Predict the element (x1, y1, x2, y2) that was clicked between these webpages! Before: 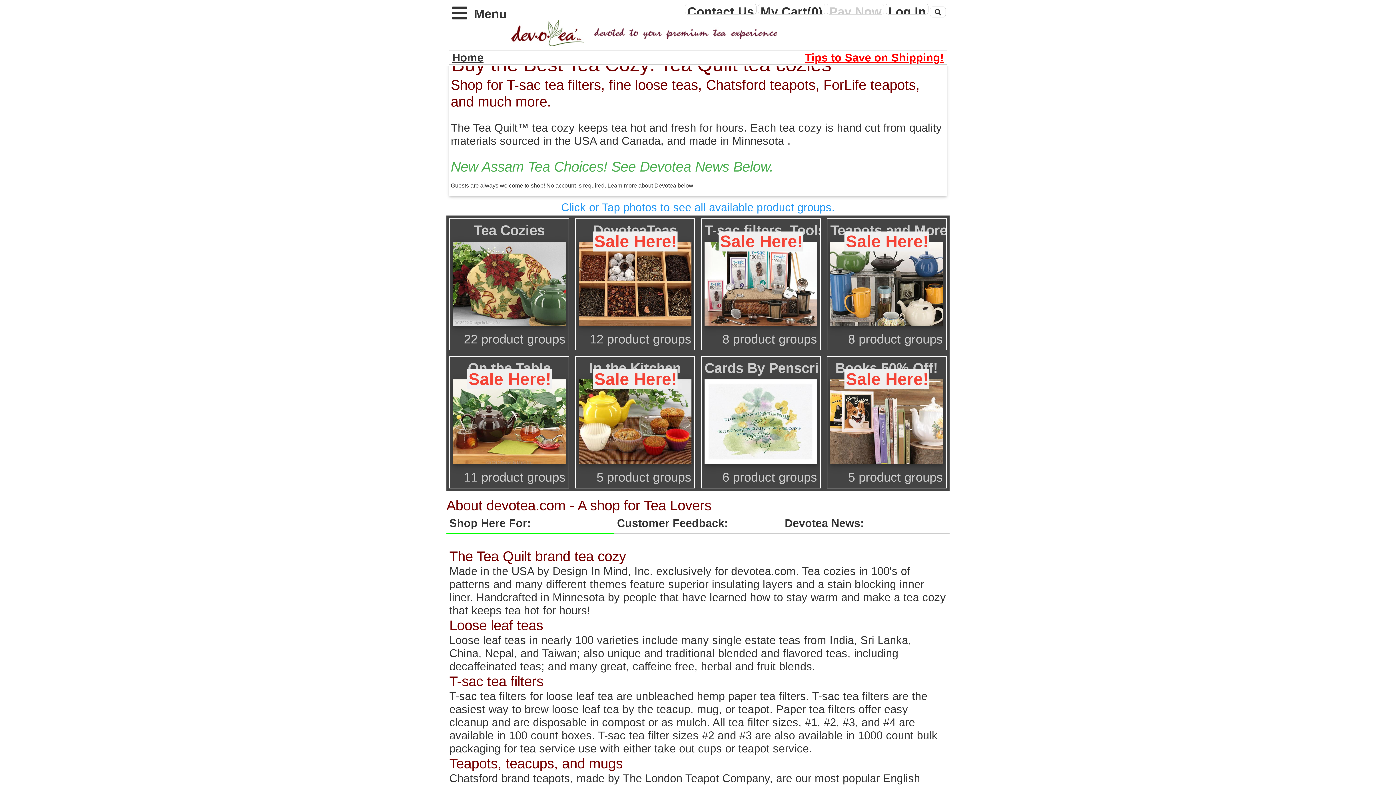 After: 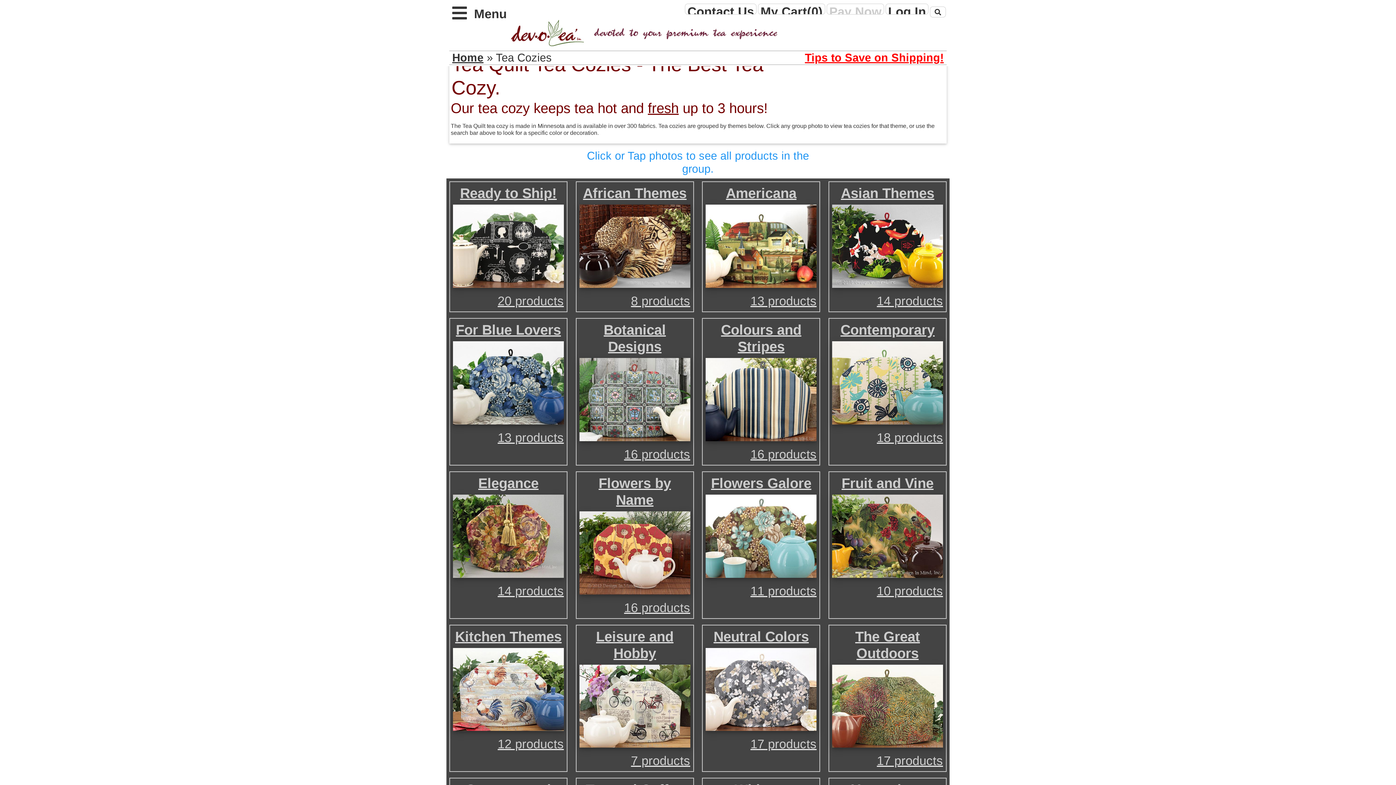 Action: bbox: (450, 219, 568, 349) label: Tea Cozies
22 product groups